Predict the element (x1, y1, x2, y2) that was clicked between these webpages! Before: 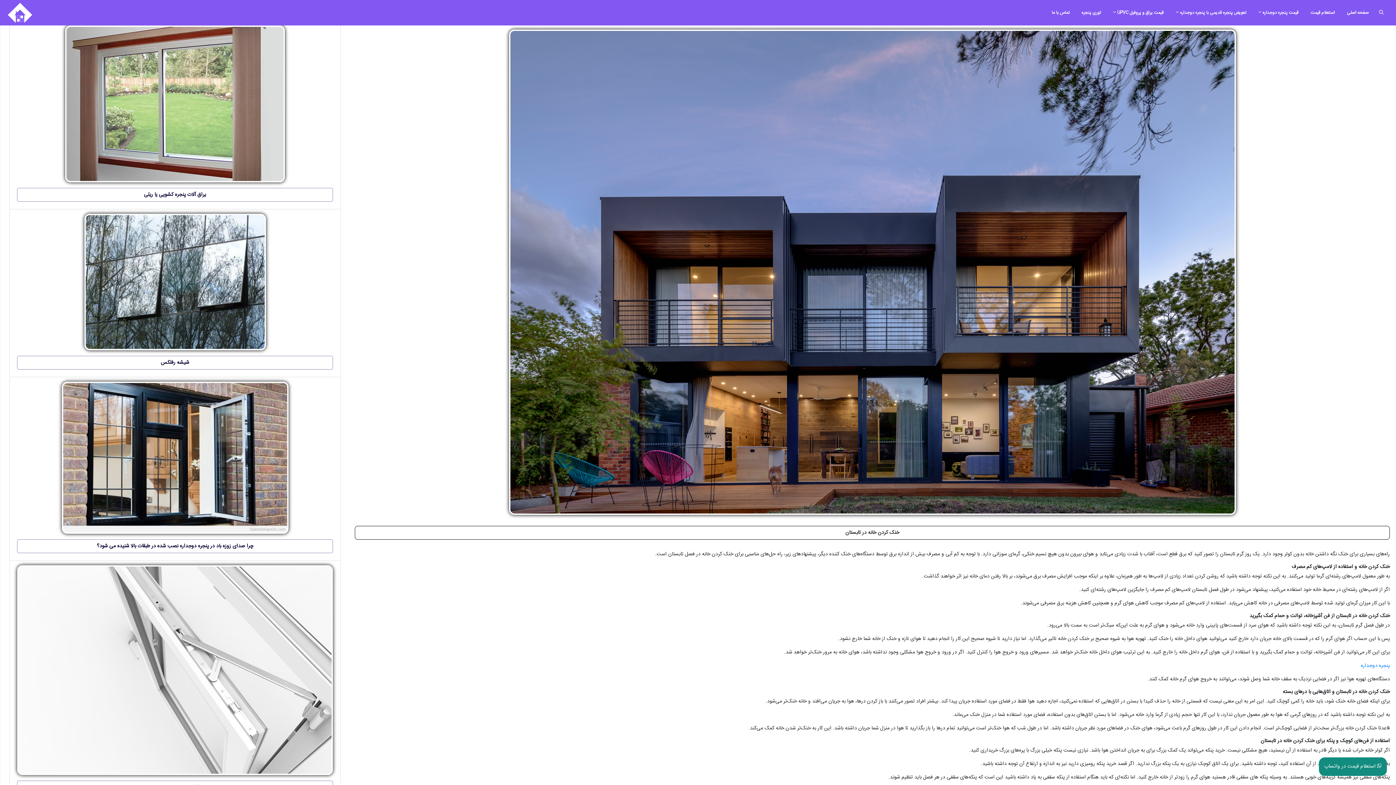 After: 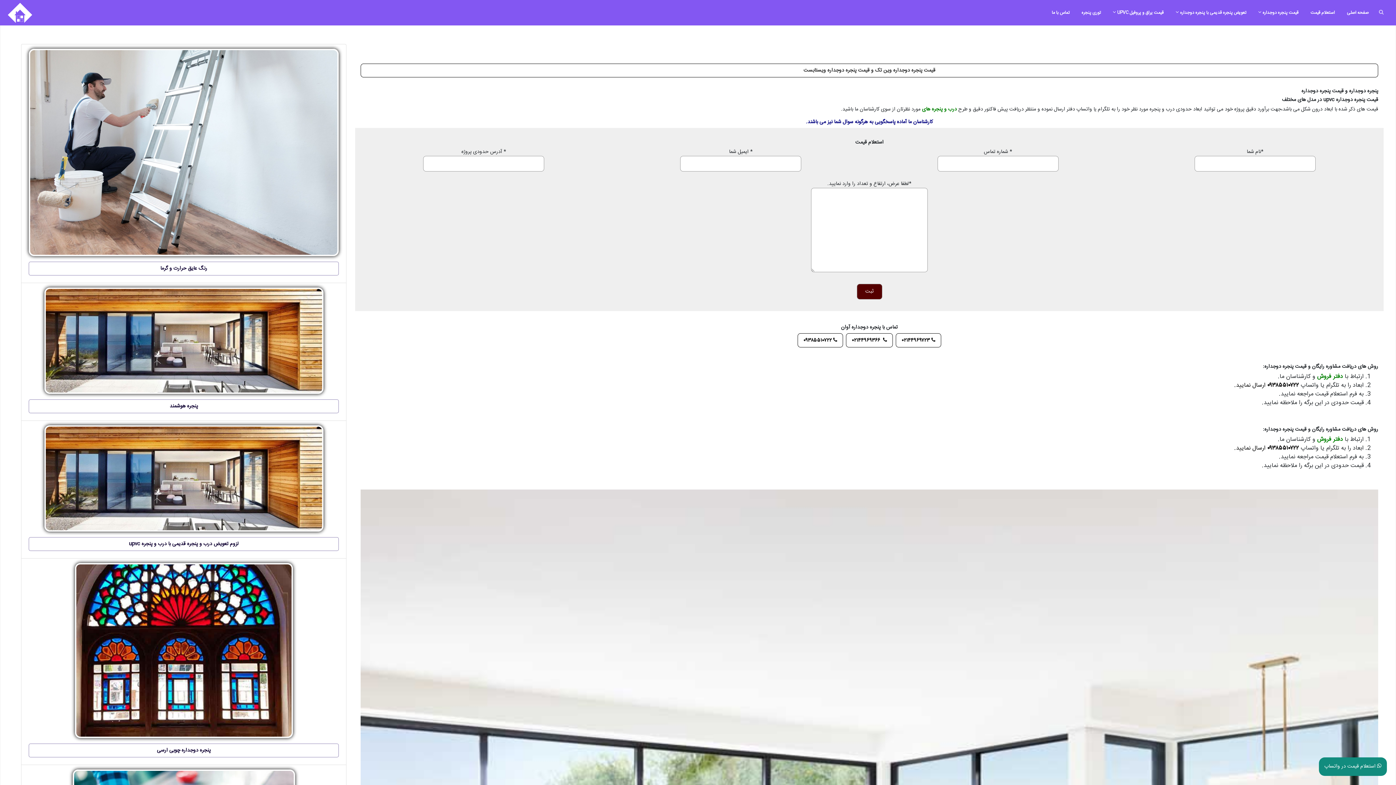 Action: bbox: (1361, 661, 1390, 670) label: پنجره دوجداره